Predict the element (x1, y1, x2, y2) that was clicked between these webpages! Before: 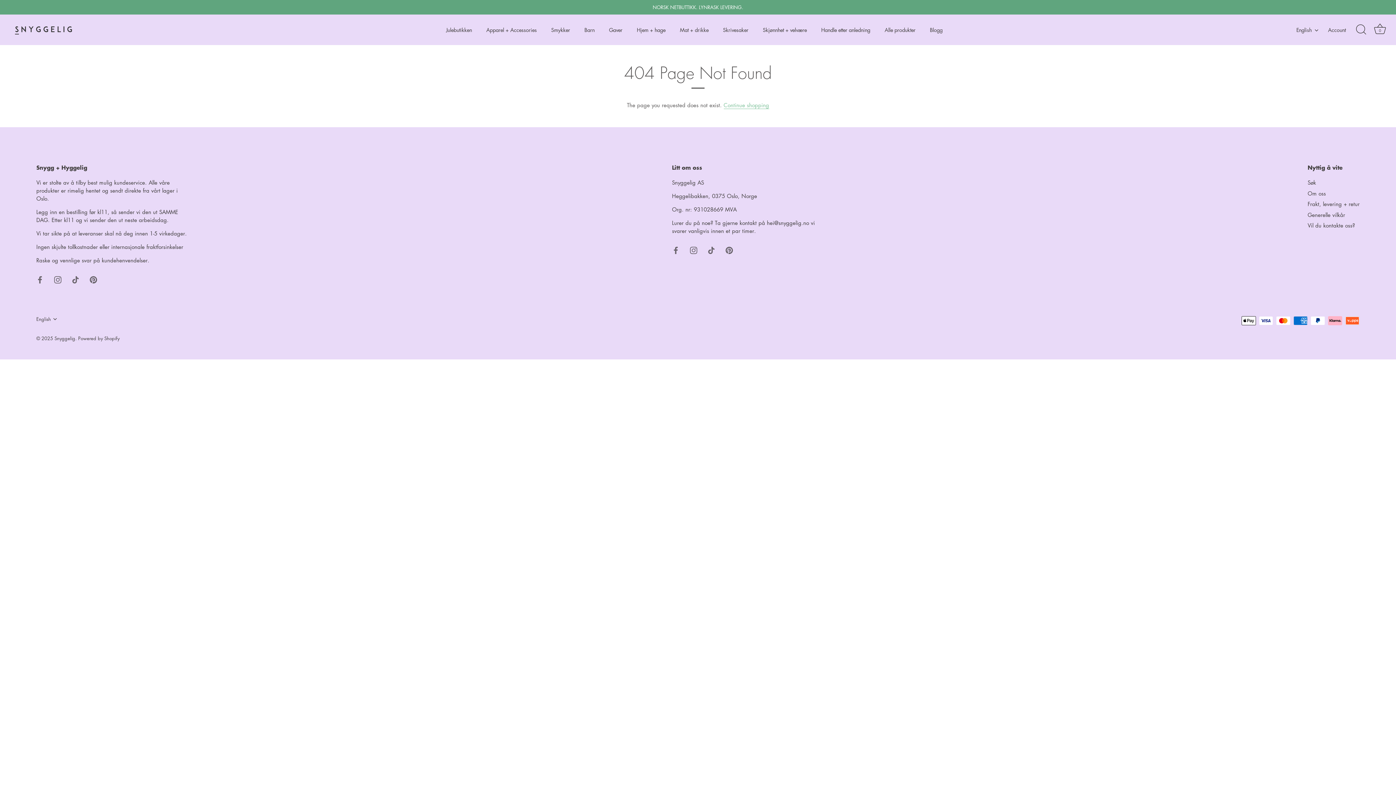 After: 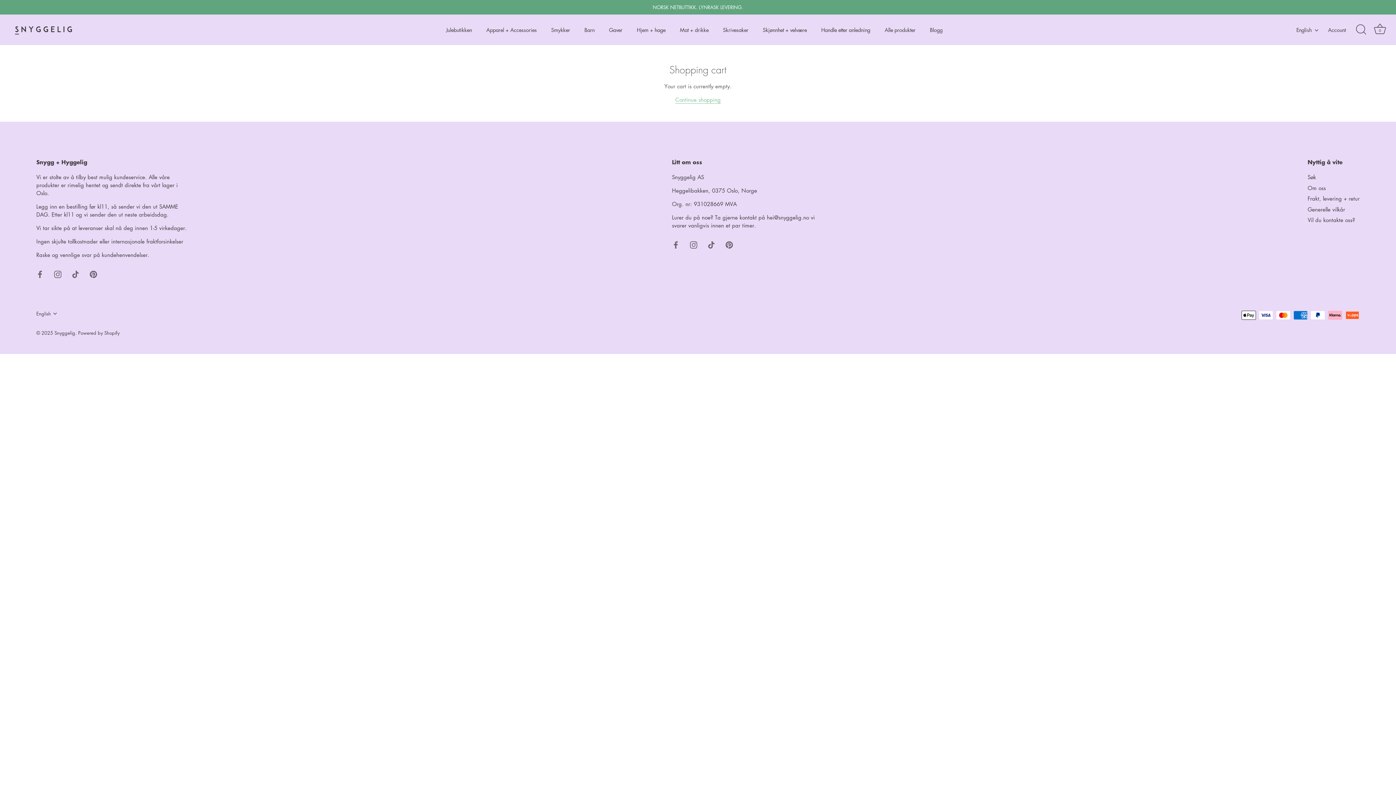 Action: bbox: (1372, 21, 1388, 37) label: Cart